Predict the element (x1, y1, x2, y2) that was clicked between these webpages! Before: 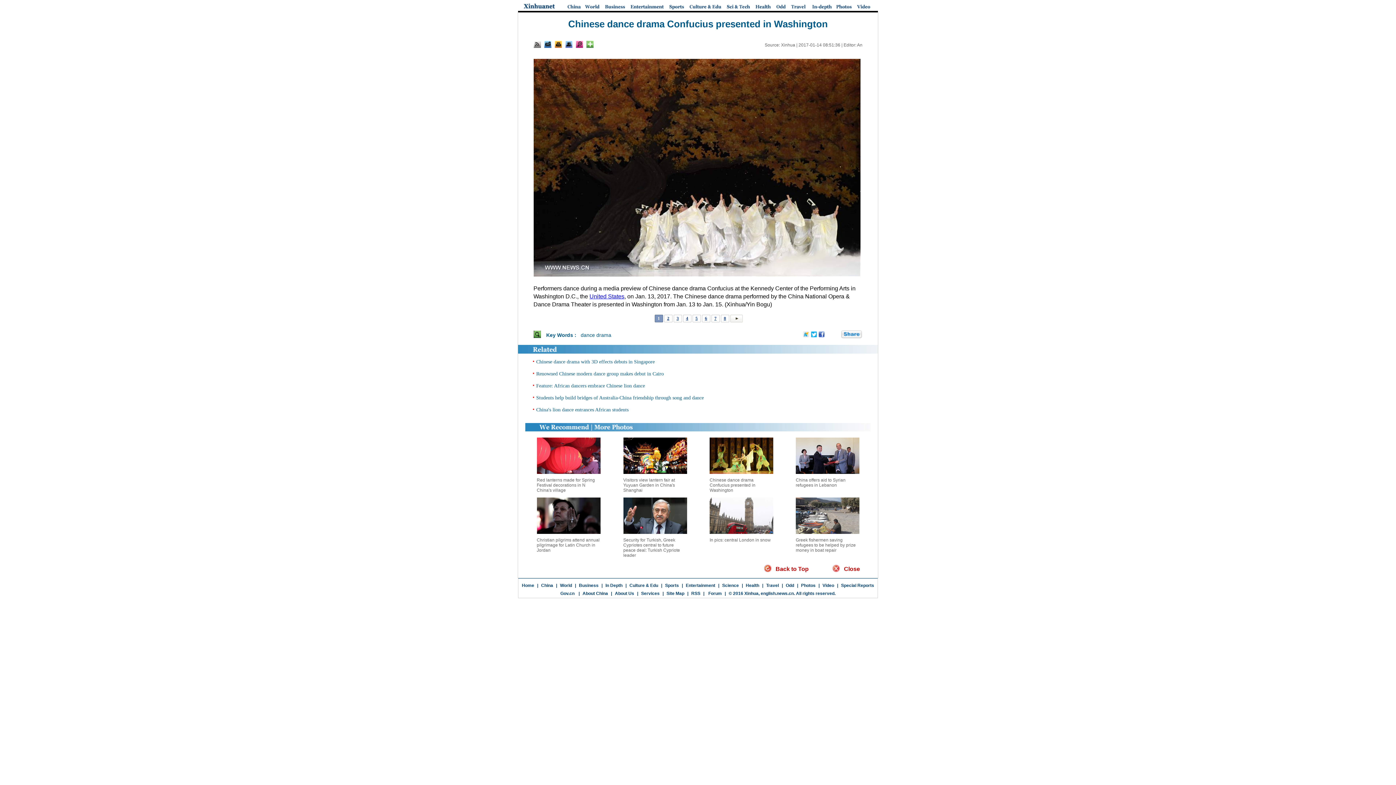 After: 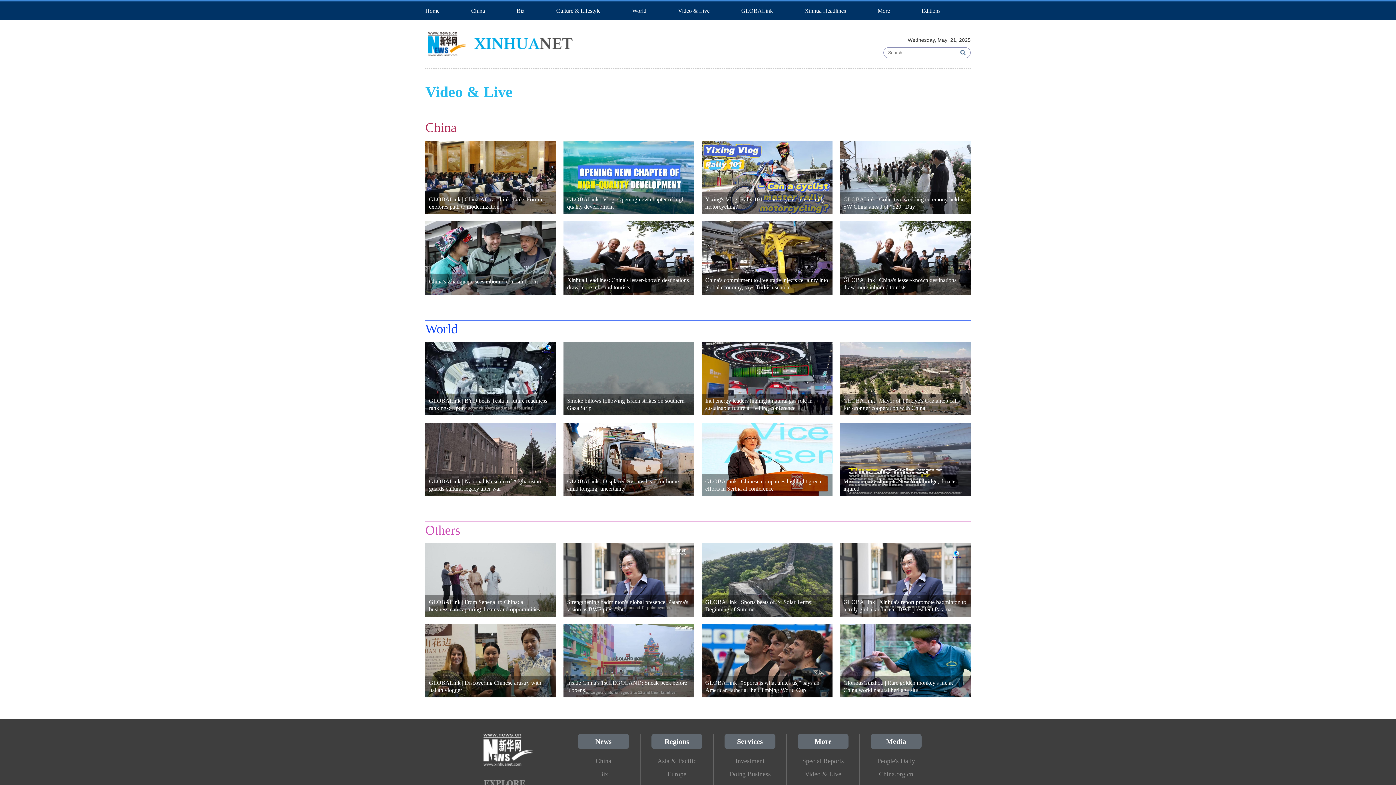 Action: label: Video bbox: (822, 583, 834, 588)